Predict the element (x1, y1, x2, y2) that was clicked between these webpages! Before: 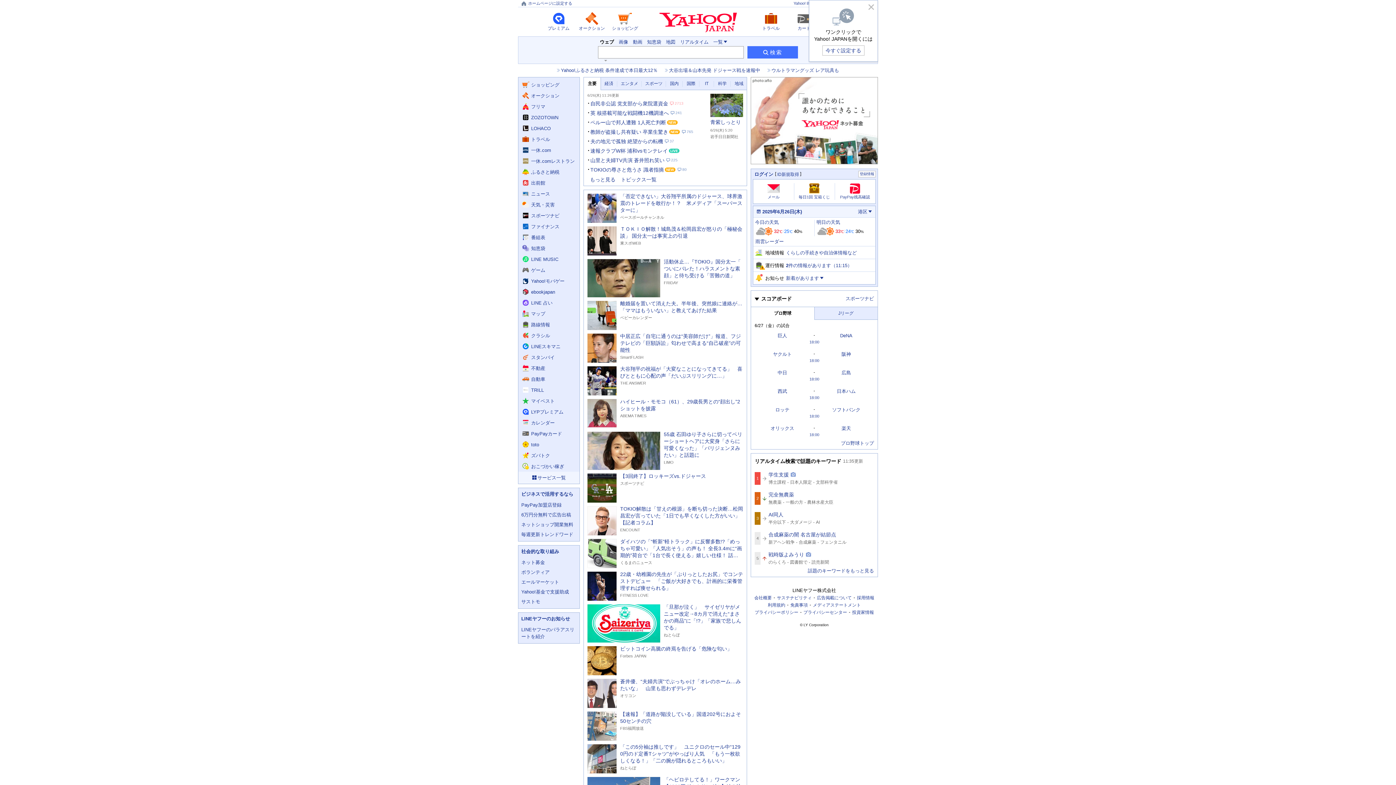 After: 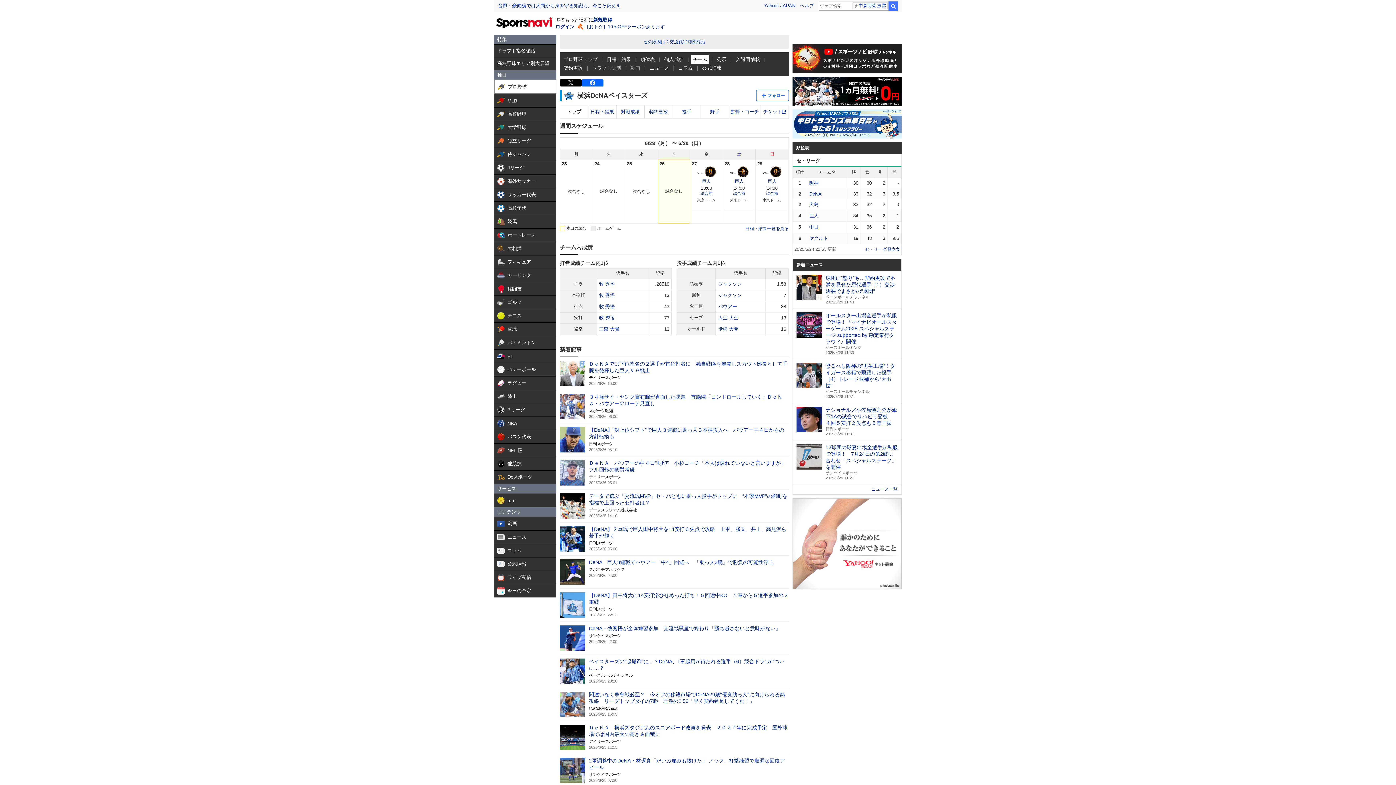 Action: label: DeNA bbox: (840, 333, 852, 338)